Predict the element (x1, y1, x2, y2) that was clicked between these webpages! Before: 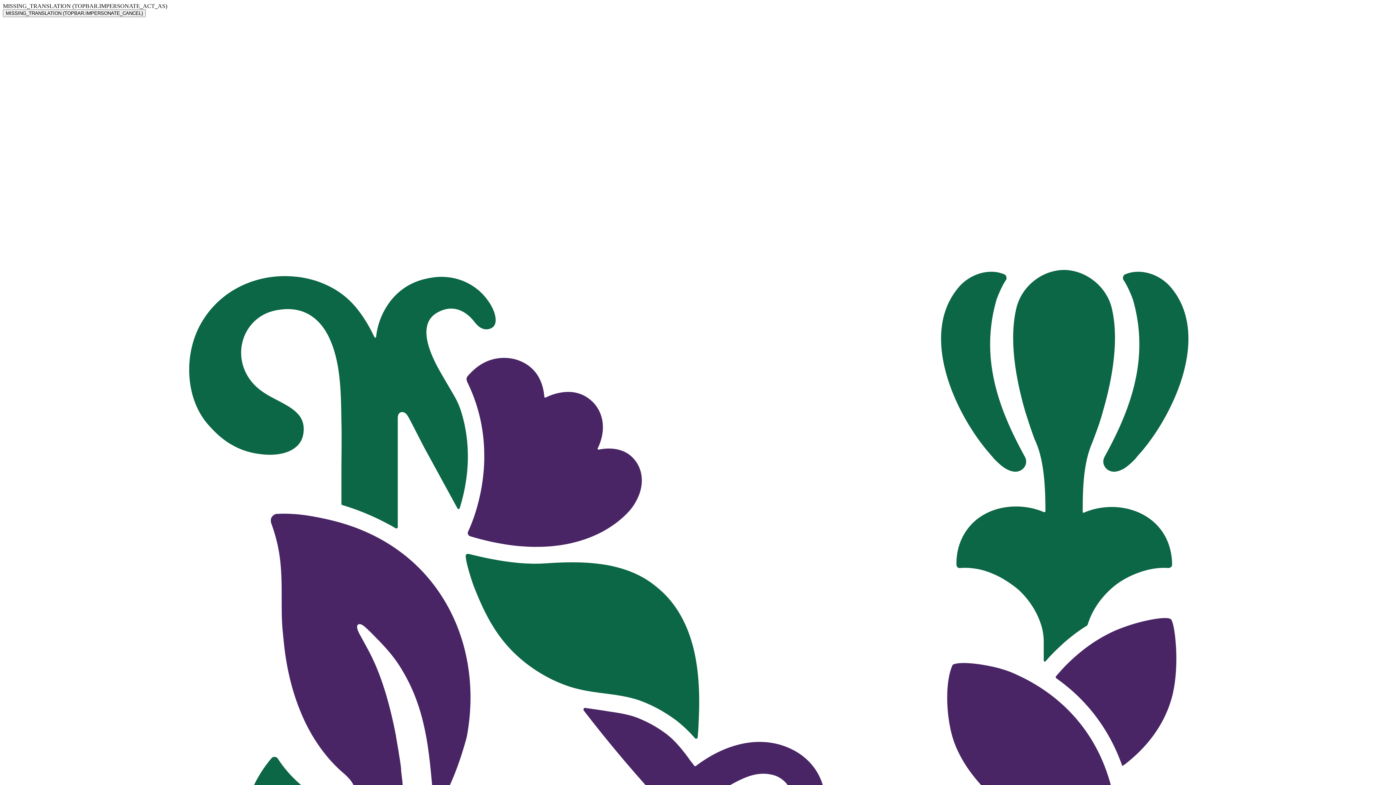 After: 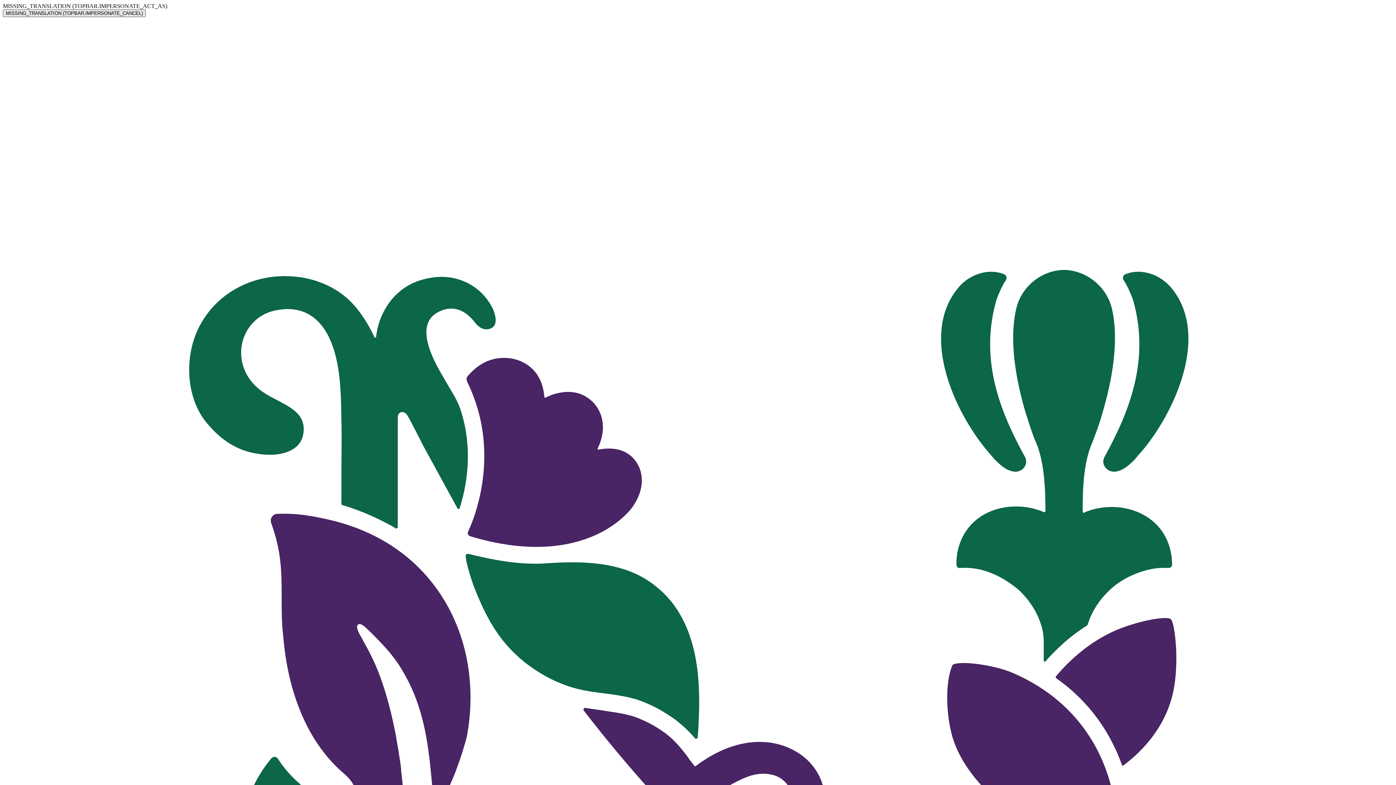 Action: bbox: (2, 9, 145, 17) label: MISSING_TRANSLATION (TOPBAR.IMPERSONATE_CANCEL)